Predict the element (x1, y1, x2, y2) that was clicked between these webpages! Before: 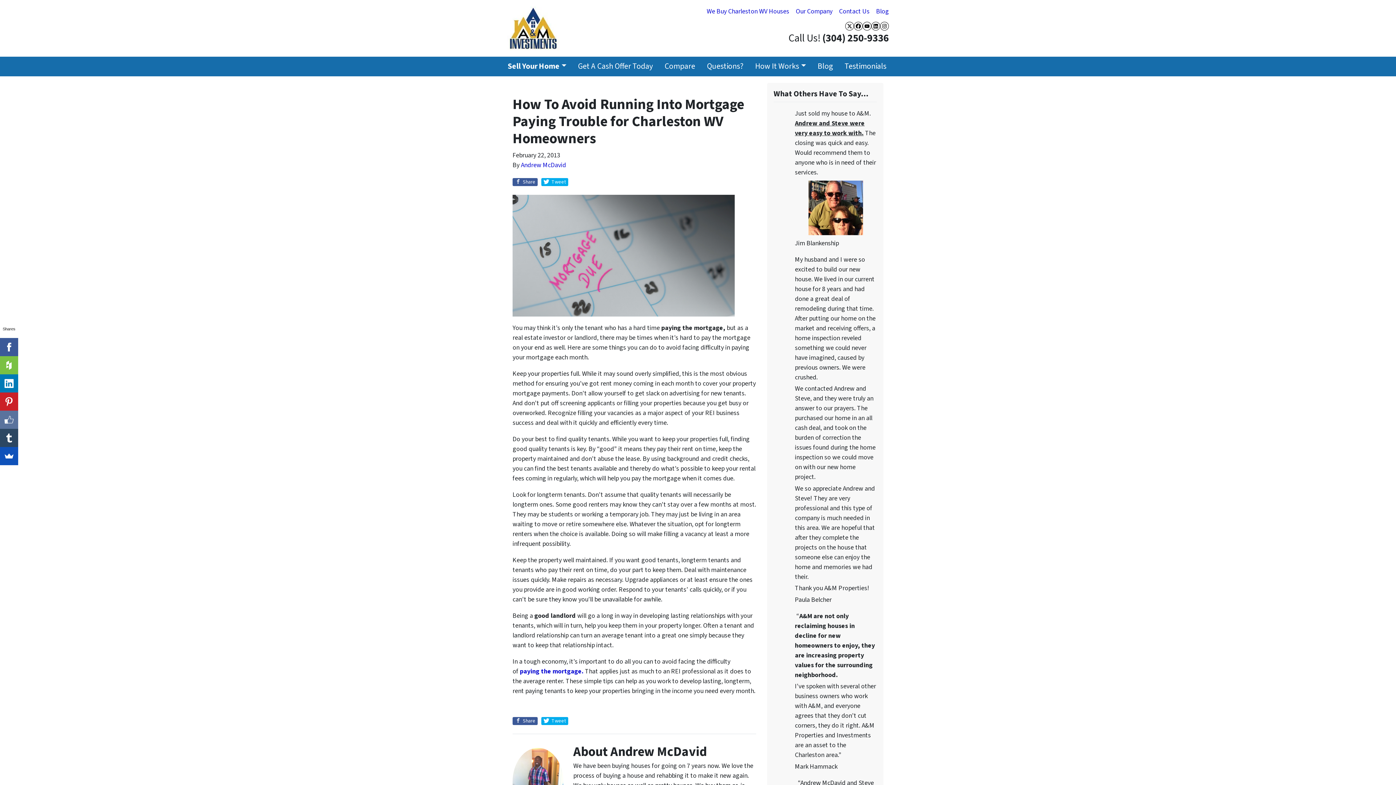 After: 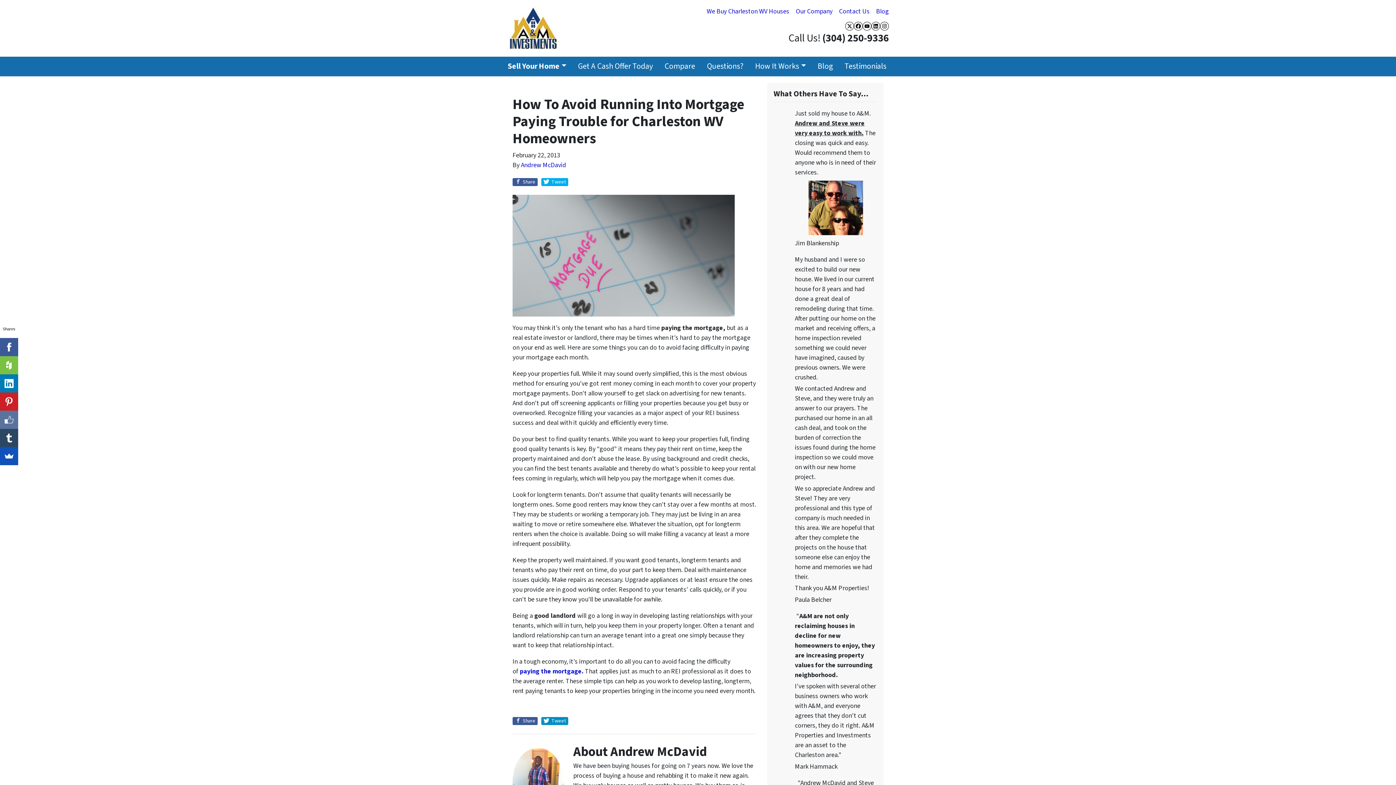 Action: bbox: (541, 717, 568, 725) label:  Tweet